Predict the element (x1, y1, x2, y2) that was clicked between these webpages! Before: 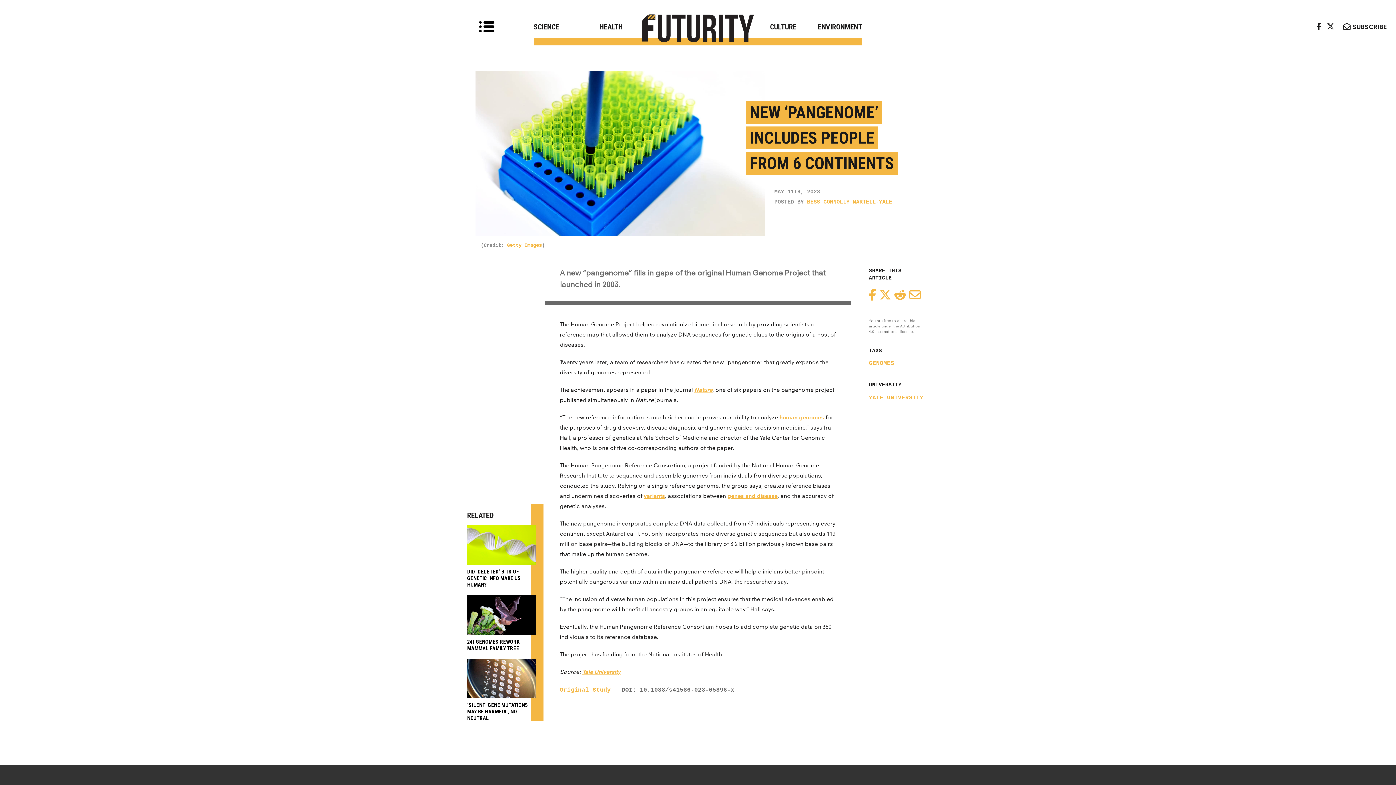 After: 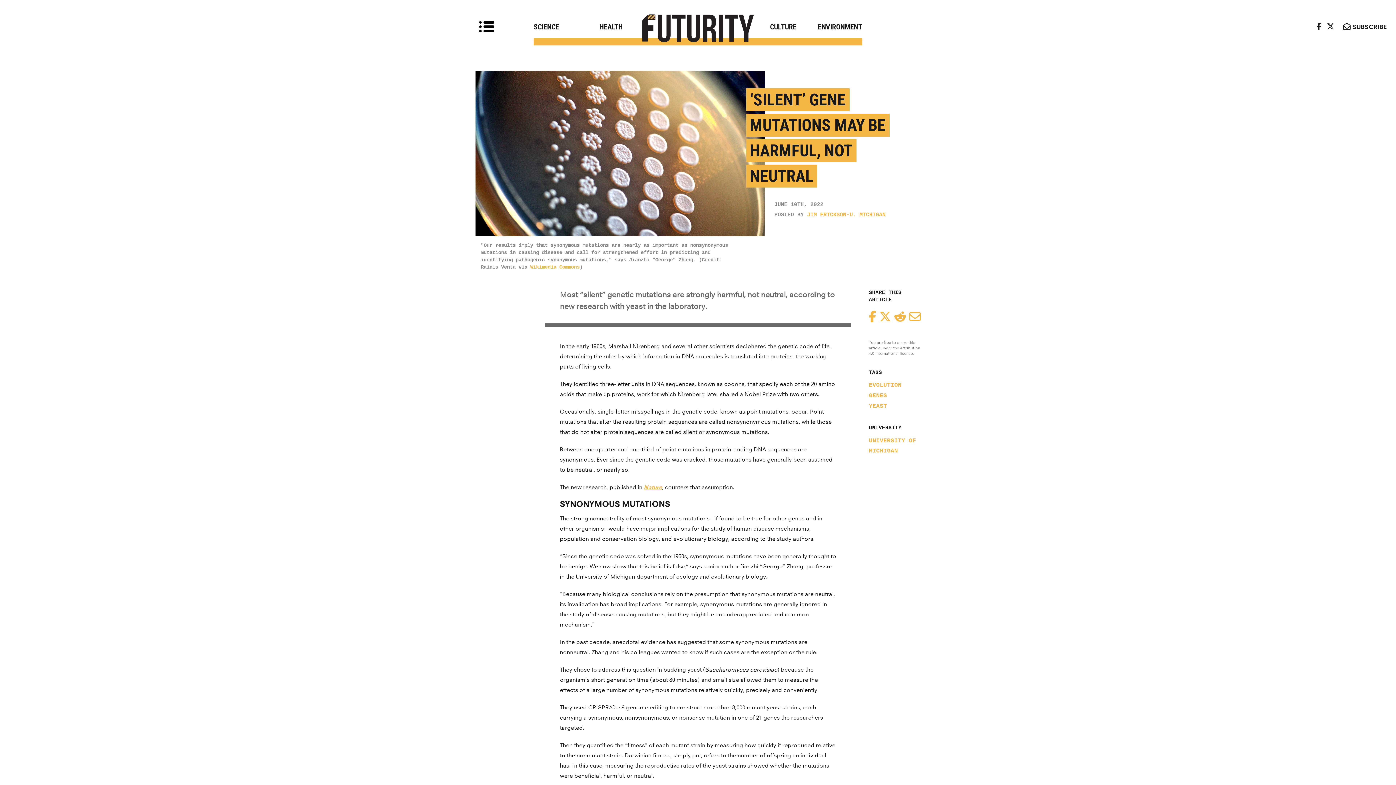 Action: label: ‘SILENT’ GENE MUTATIONS MAY BE HARMFUL, NOT NEUTRAL bbox: (467, 659, 536, 721)